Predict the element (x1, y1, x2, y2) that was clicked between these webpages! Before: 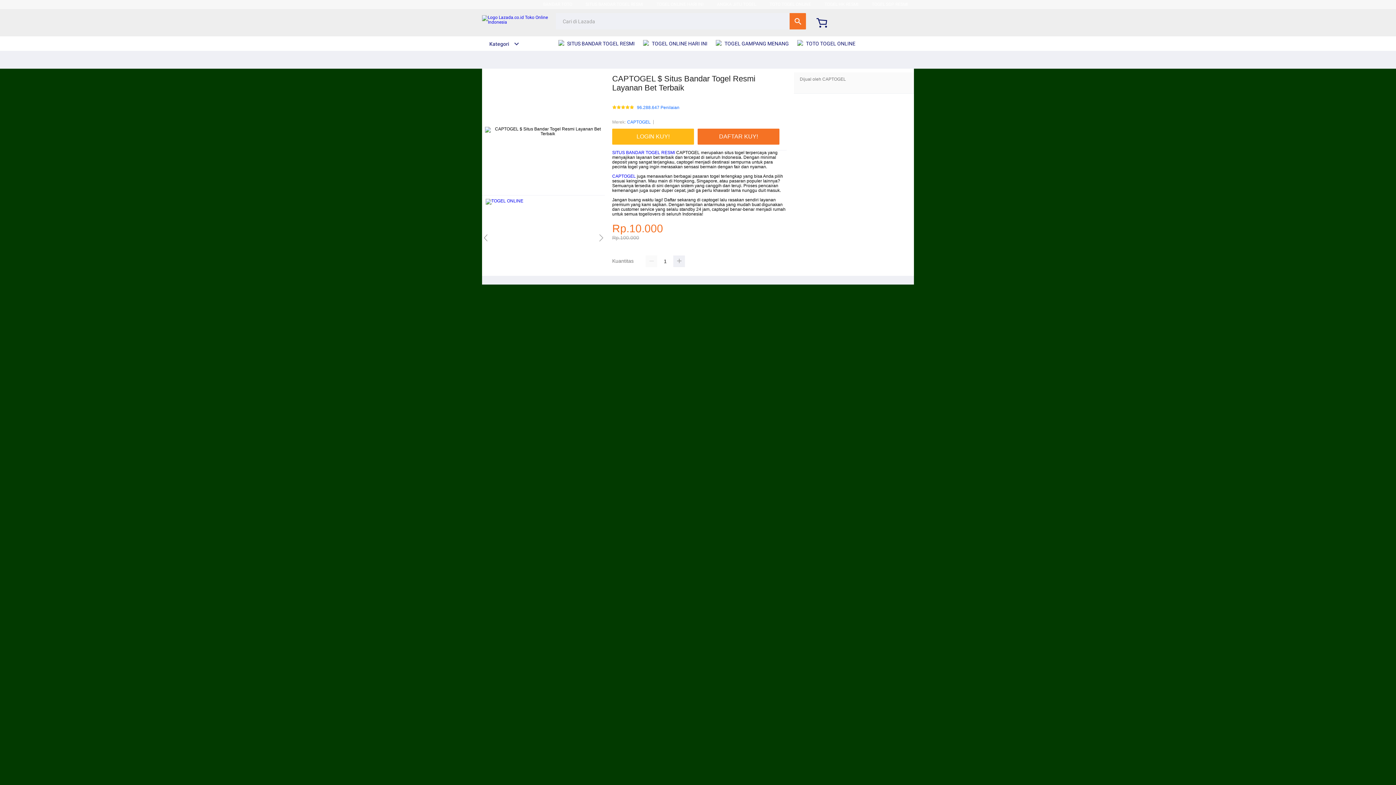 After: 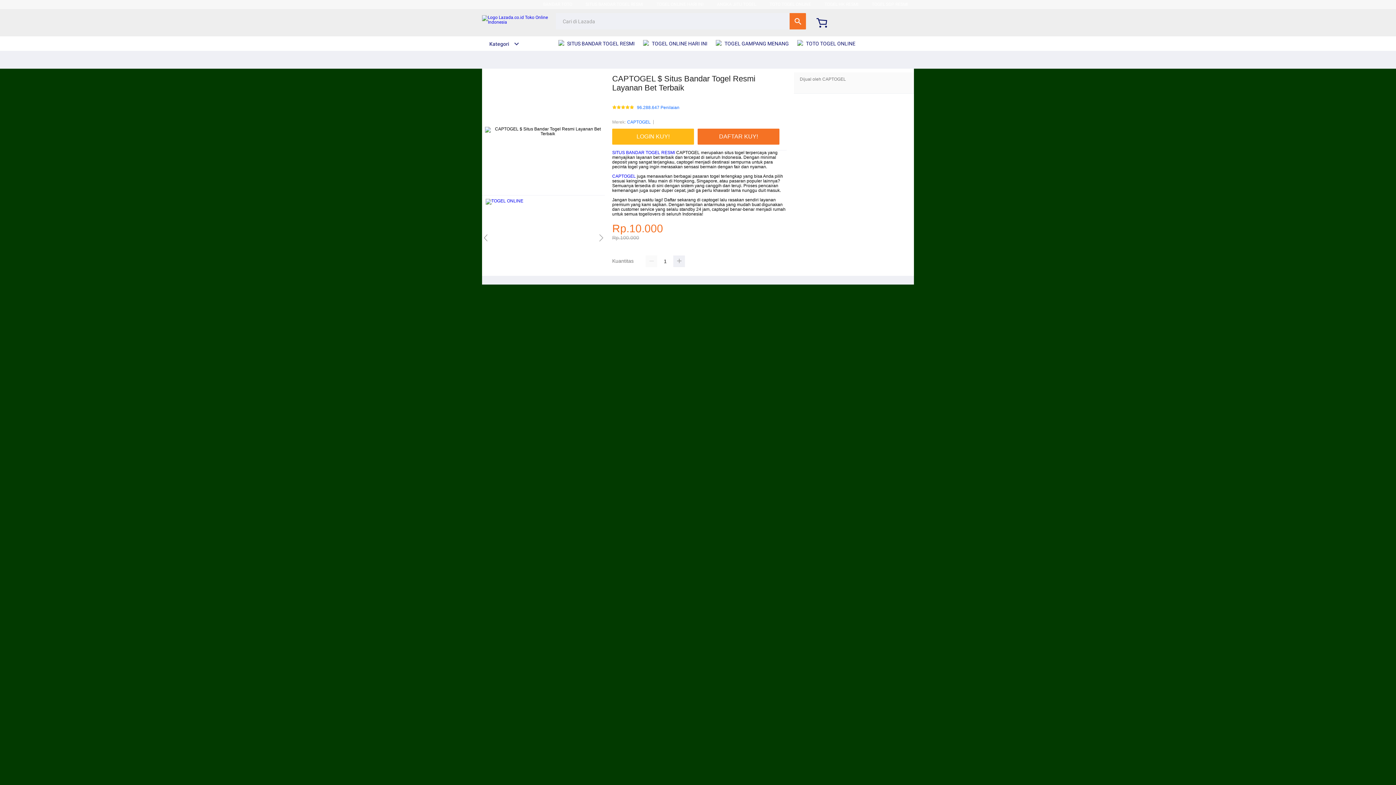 Action: label:  SITUS BANDAR TOGEL RESMI bbox: (558, 36, 638, 50)